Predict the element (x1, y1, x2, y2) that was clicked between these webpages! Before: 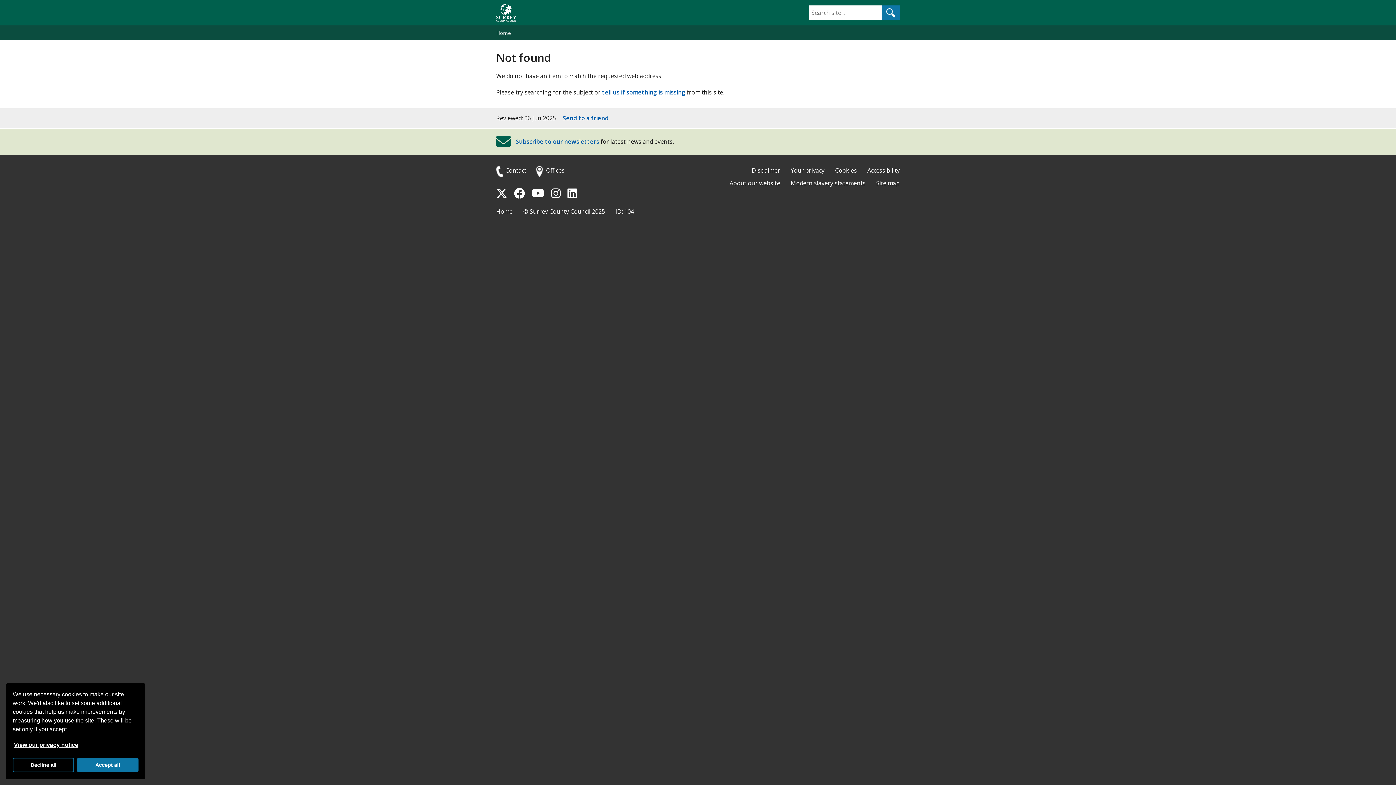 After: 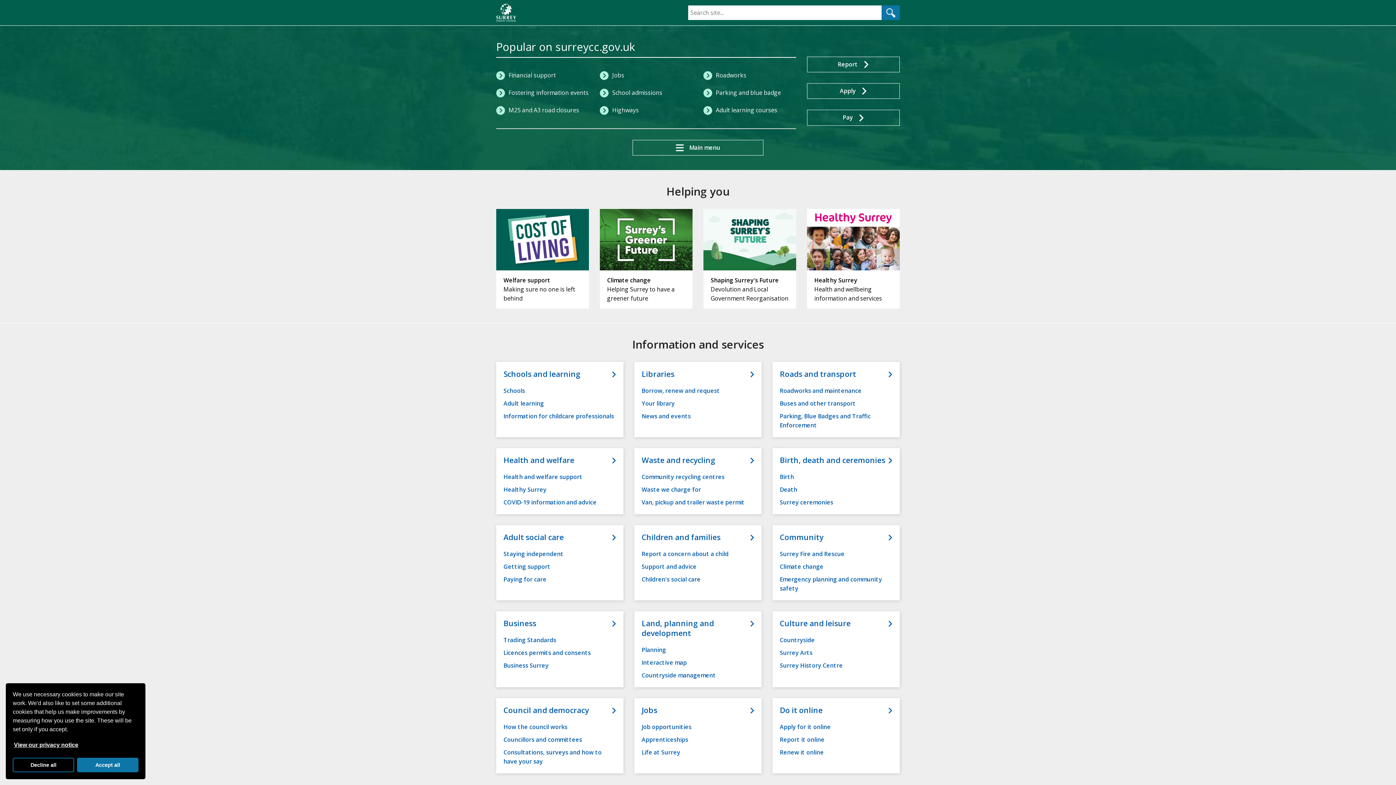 Action: label: Home bbox: (496, 29, 510, 36)